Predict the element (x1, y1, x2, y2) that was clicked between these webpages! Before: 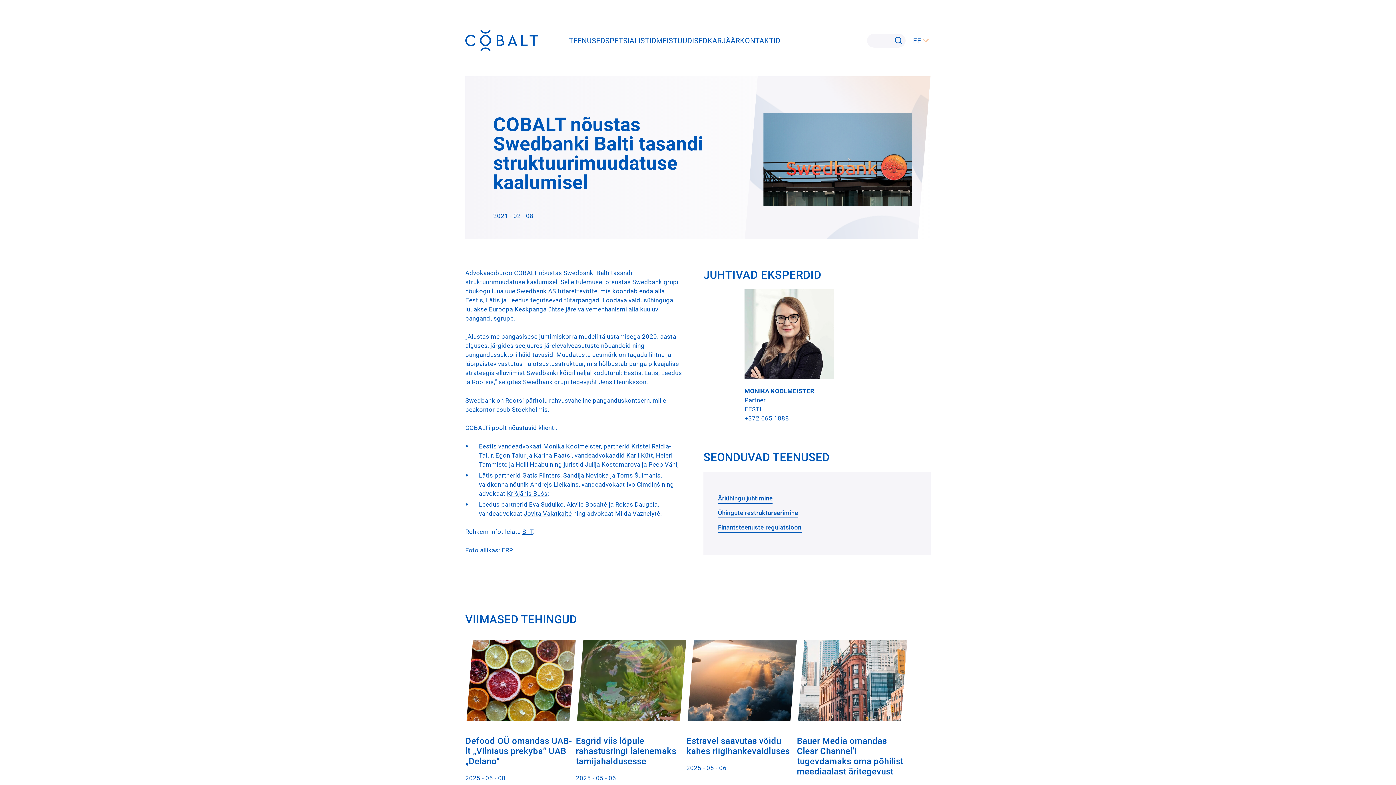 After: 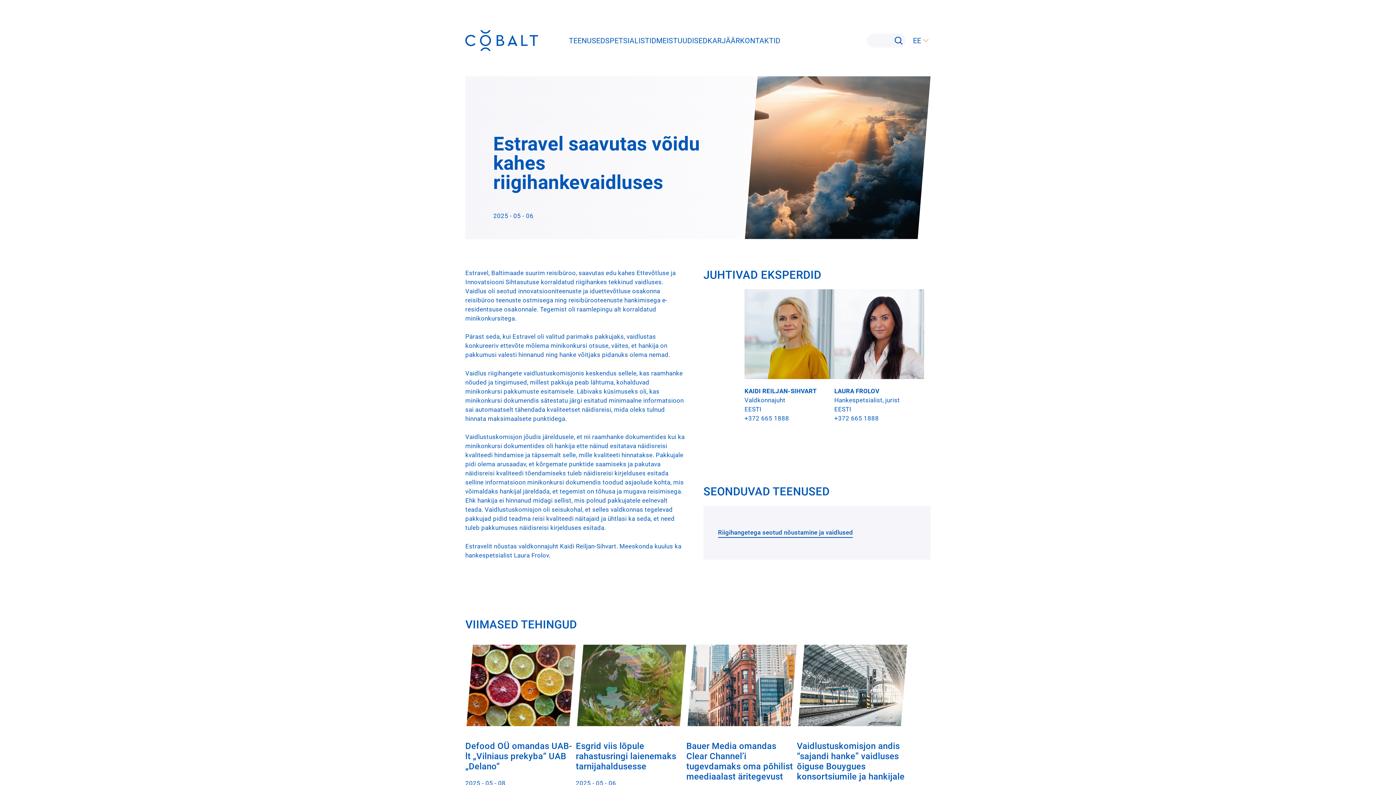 Action: label: Estravel saavutas võidu kahes riigihankevaidluses bbox: (686, 735, 790, 756)